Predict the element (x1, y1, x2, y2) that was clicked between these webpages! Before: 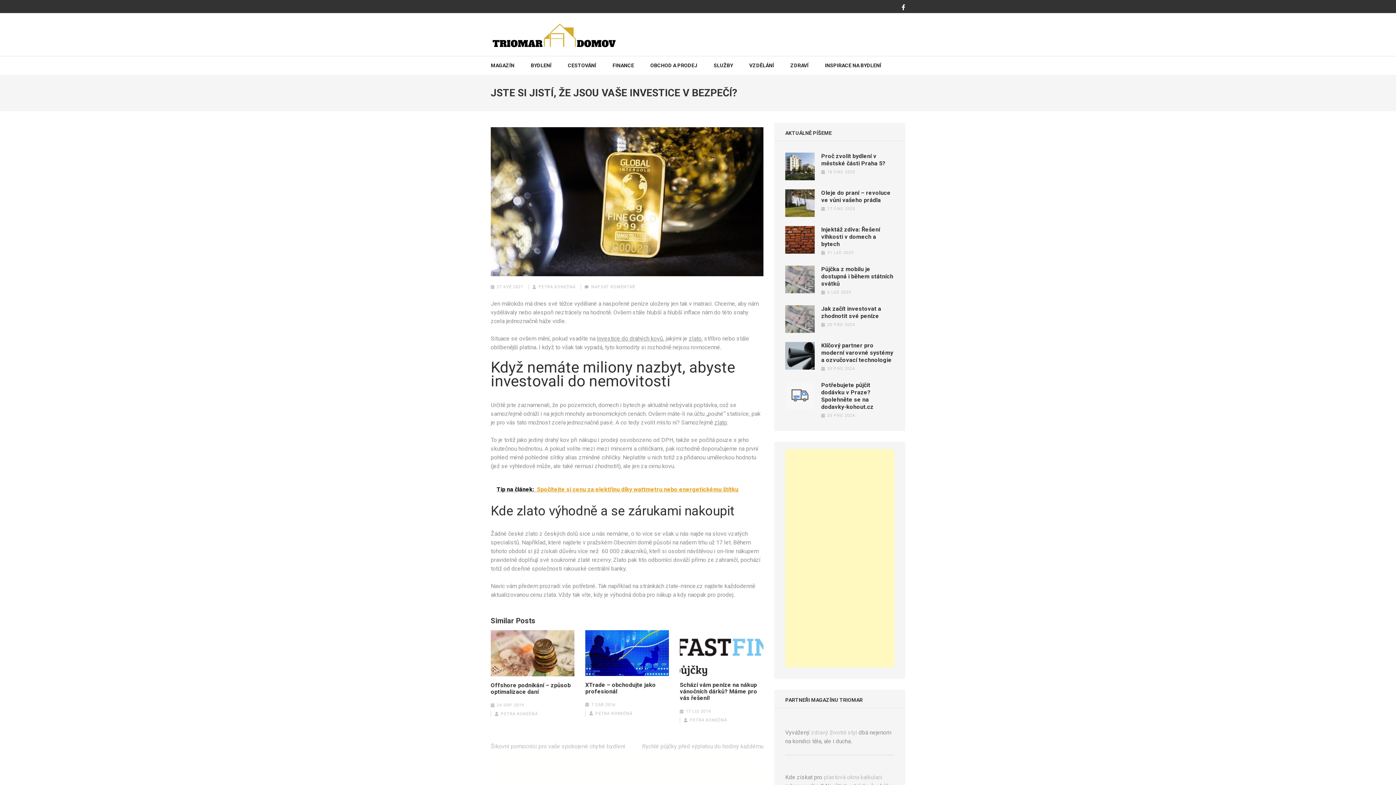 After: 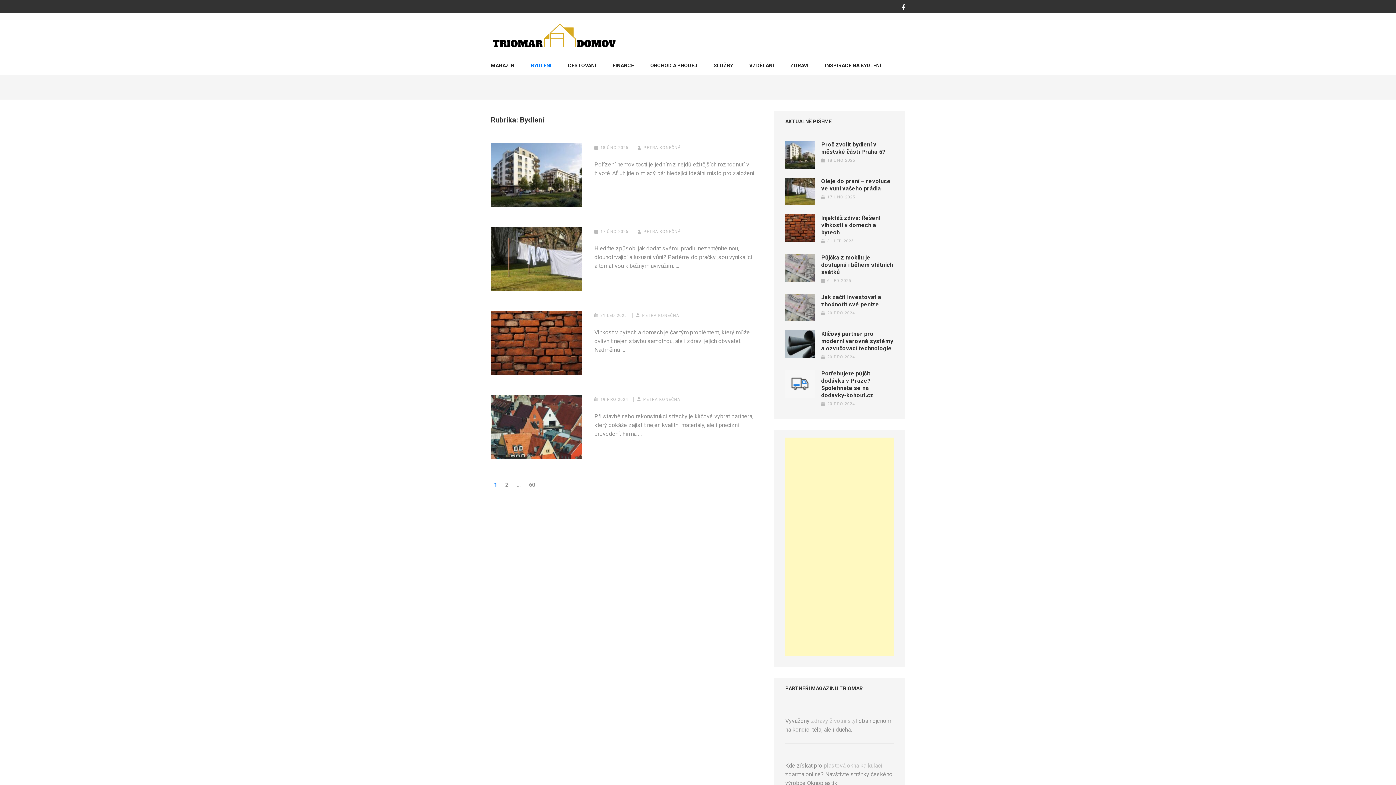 Action: bbox: (530, 56, 551, 75) label: BYDLENÍ